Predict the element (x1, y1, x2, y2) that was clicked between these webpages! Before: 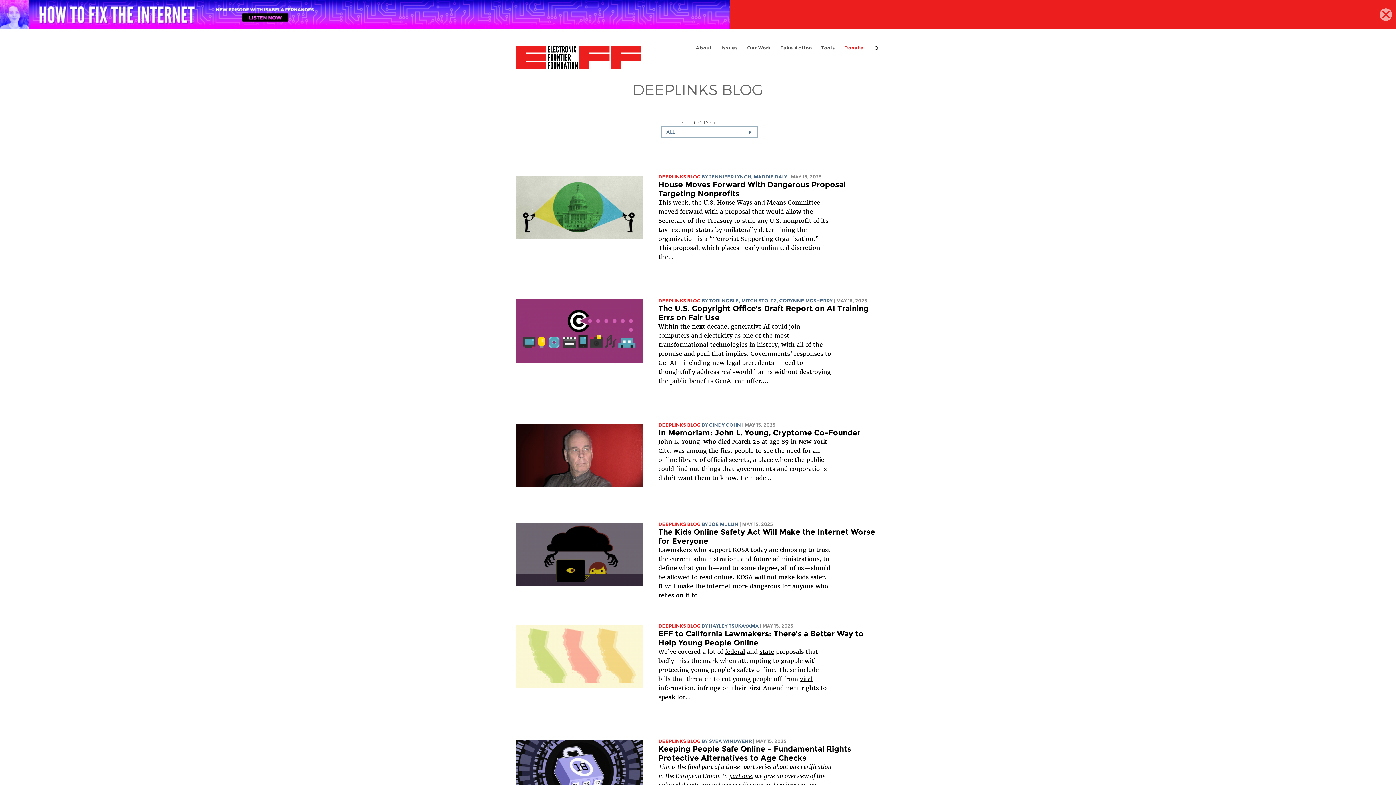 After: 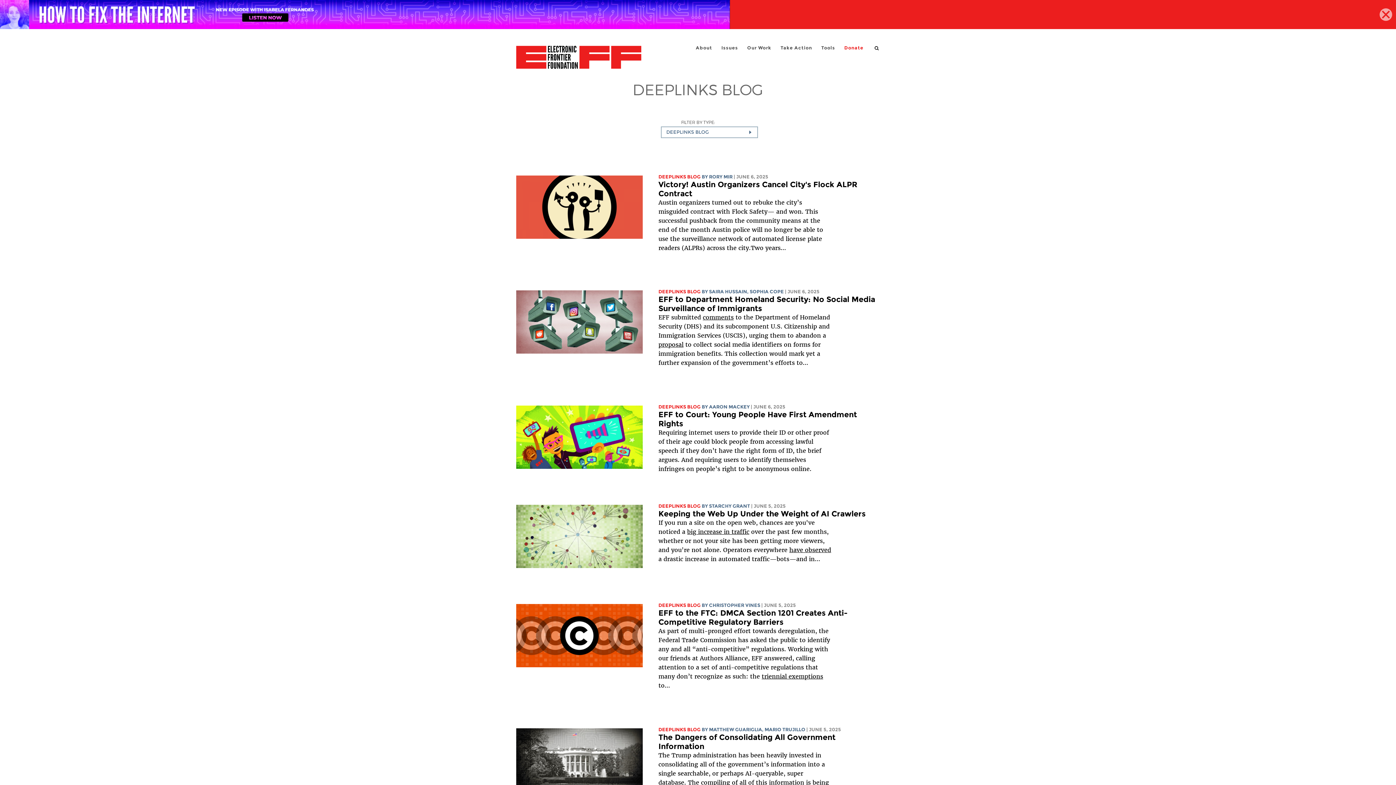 Action: bbox: (658, 298, 700, 303) label: DEEPLINKS BLOG